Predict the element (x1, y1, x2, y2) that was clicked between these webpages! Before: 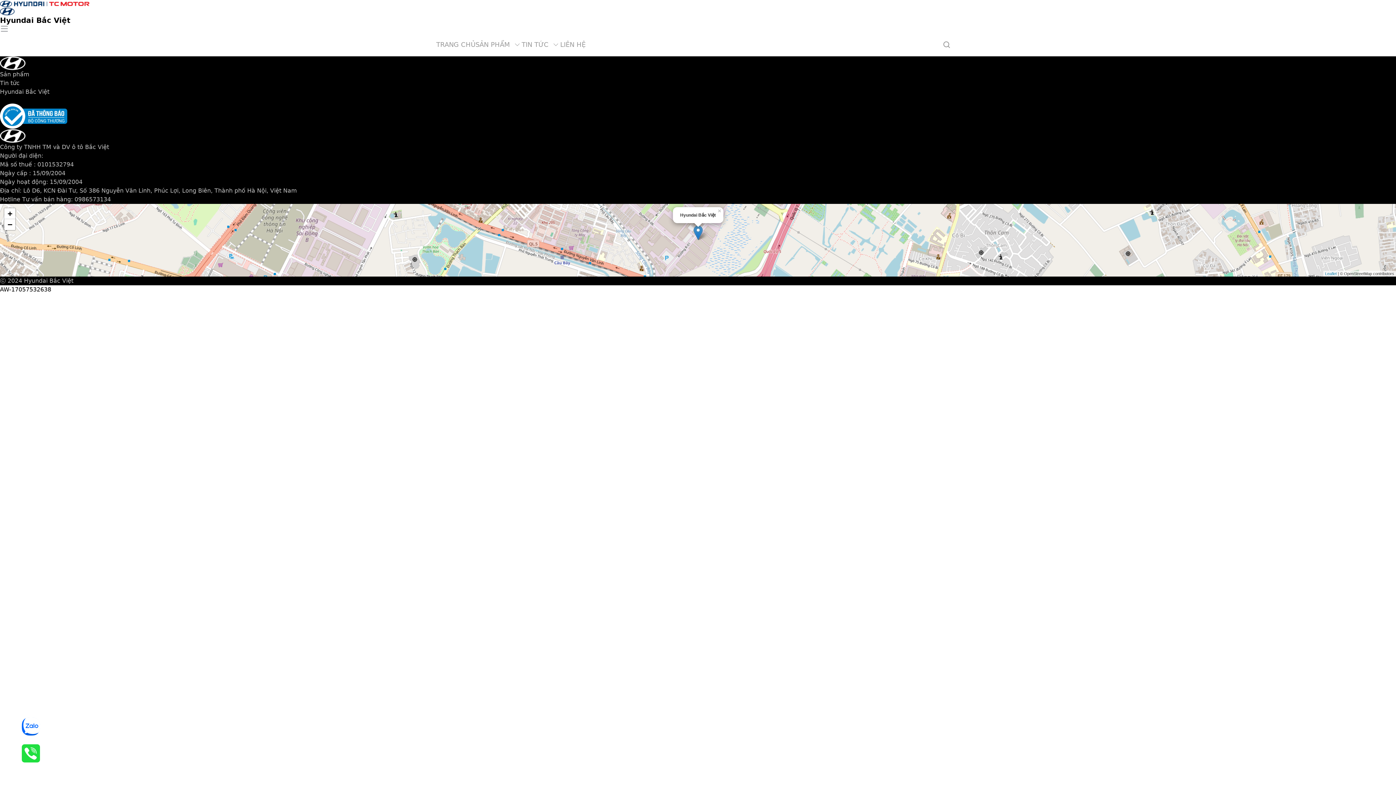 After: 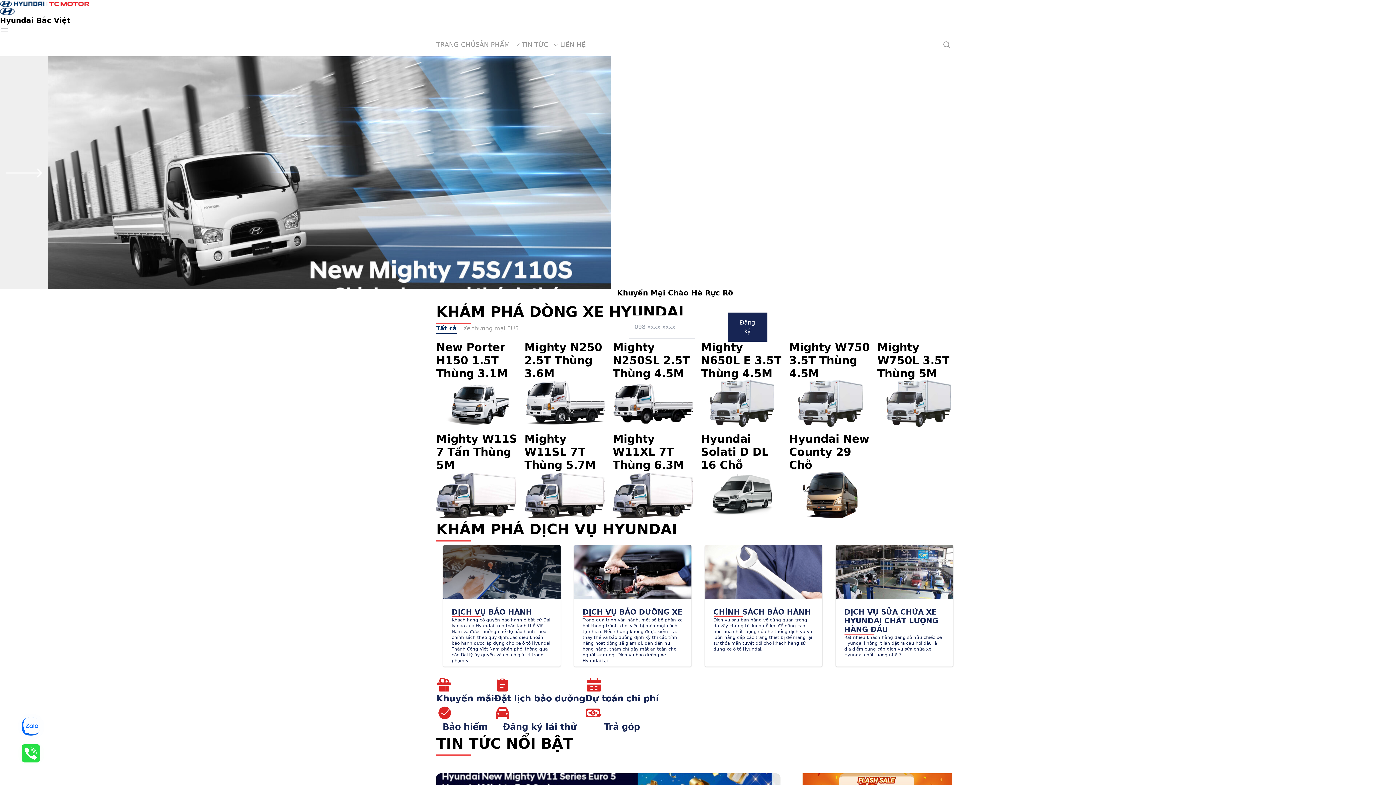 Action: bbox: (0, 7, 1396, 15)